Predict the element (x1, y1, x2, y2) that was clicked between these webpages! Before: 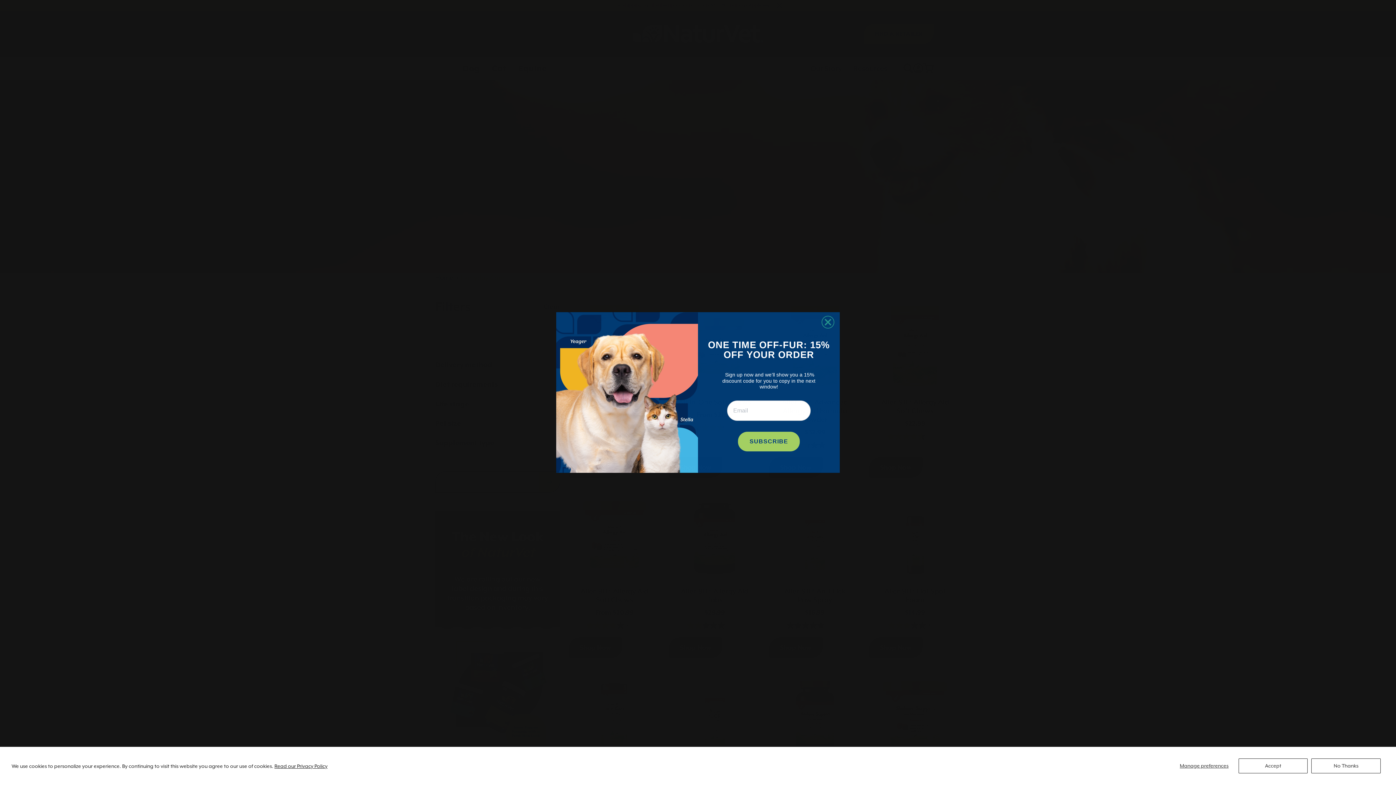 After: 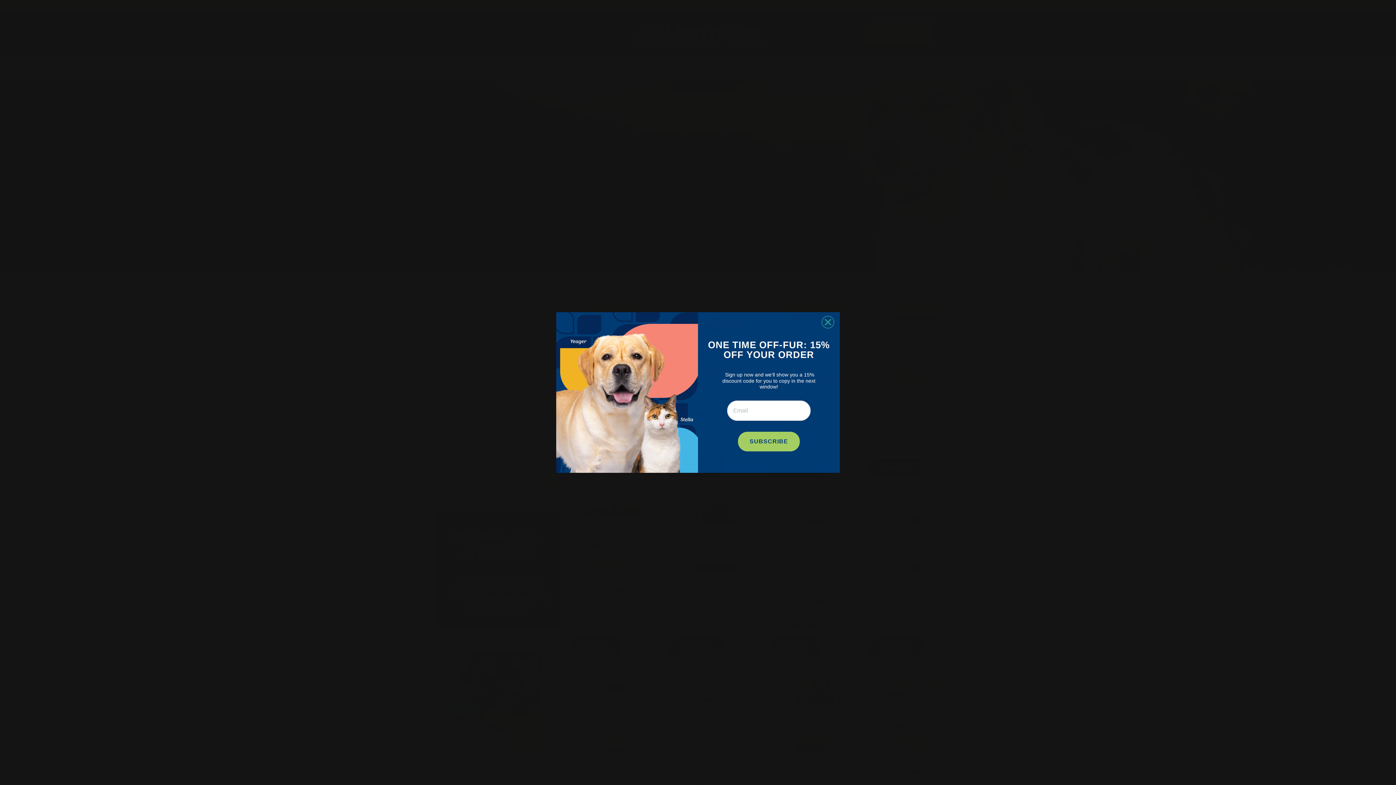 Action: bbox: (1238, 758, 1308, 773) label: Accept